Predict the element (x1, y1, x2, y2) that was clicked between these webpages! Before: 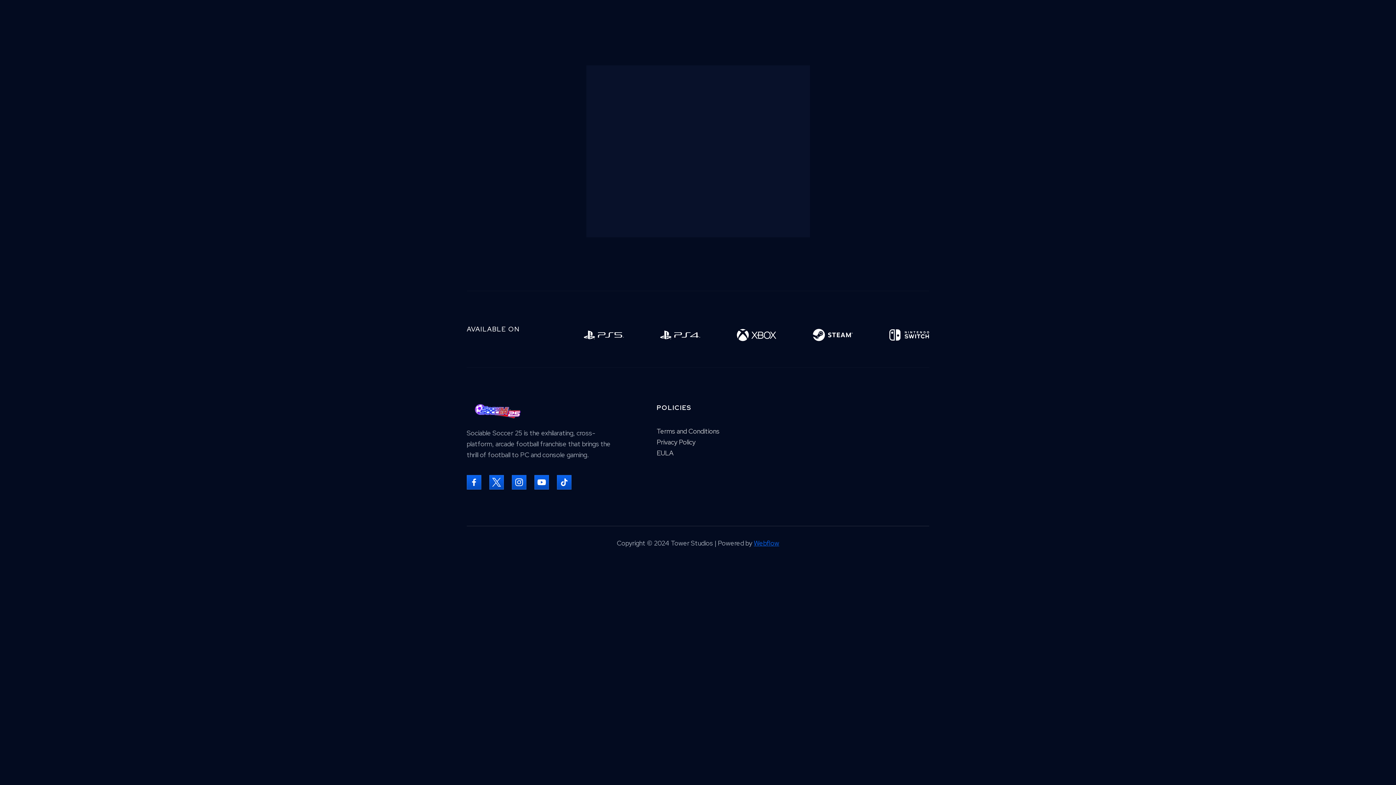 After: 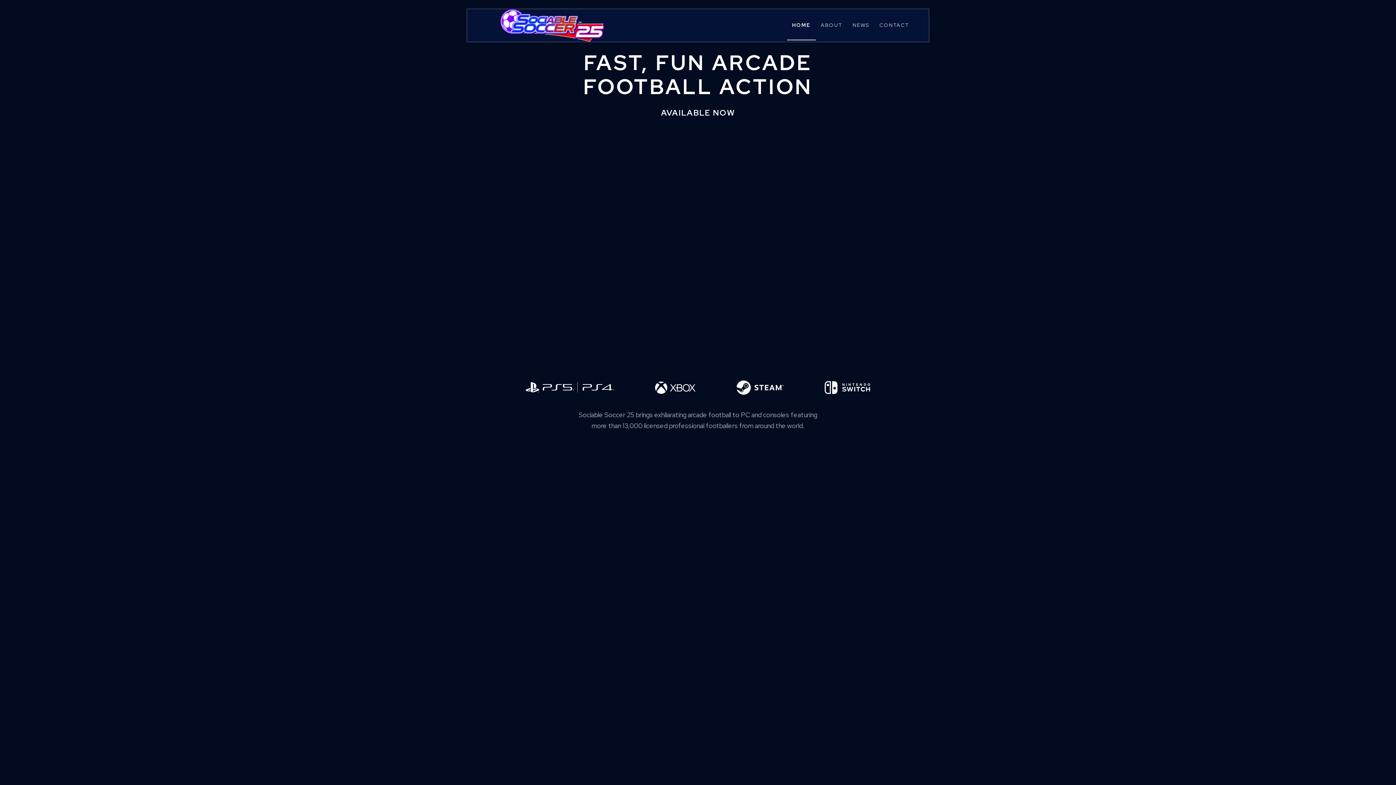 Action: bbox: (481, 18, 544, 29)